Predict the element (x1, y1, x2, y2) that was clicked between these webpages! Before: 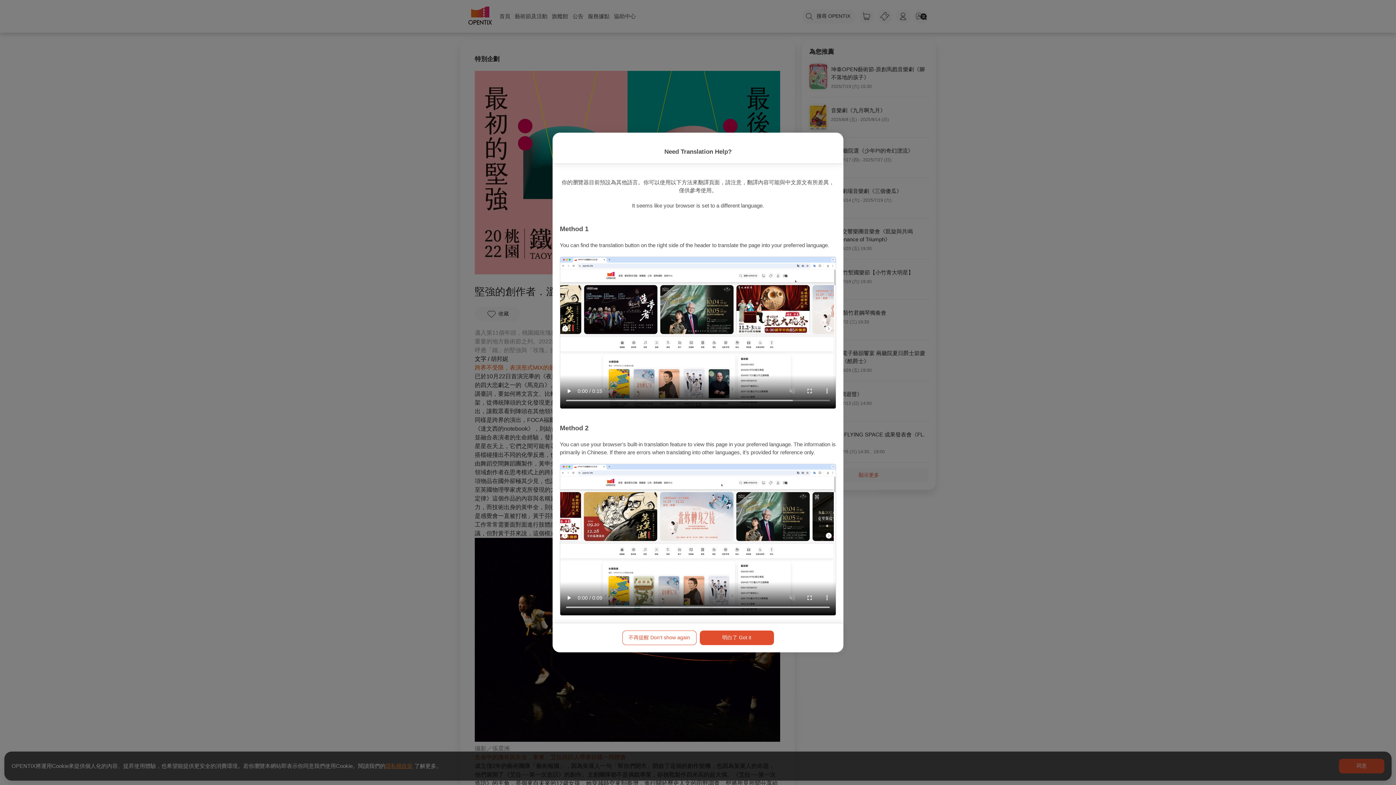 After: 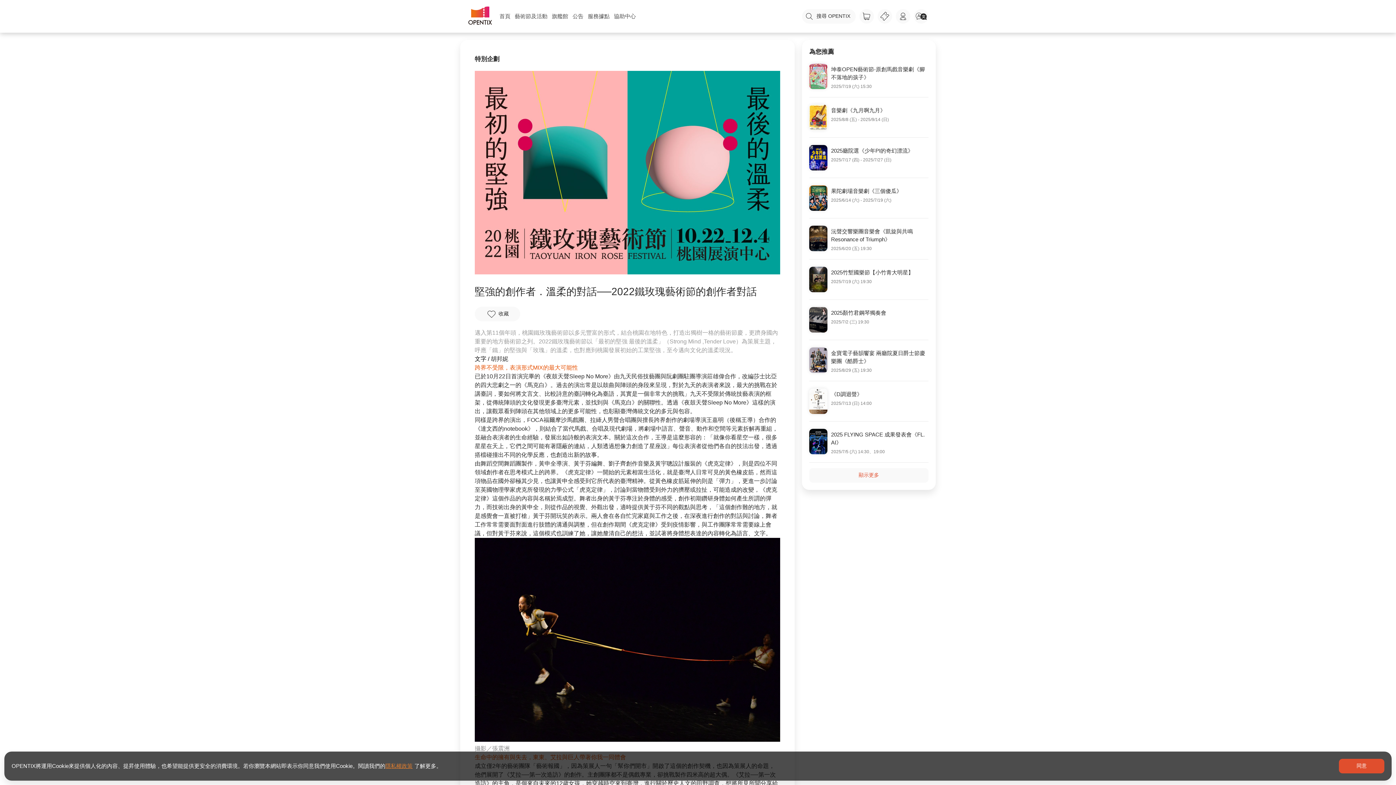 Action: label: 不再提醒 Don't show again bbox: (622, 630, 696, 645)